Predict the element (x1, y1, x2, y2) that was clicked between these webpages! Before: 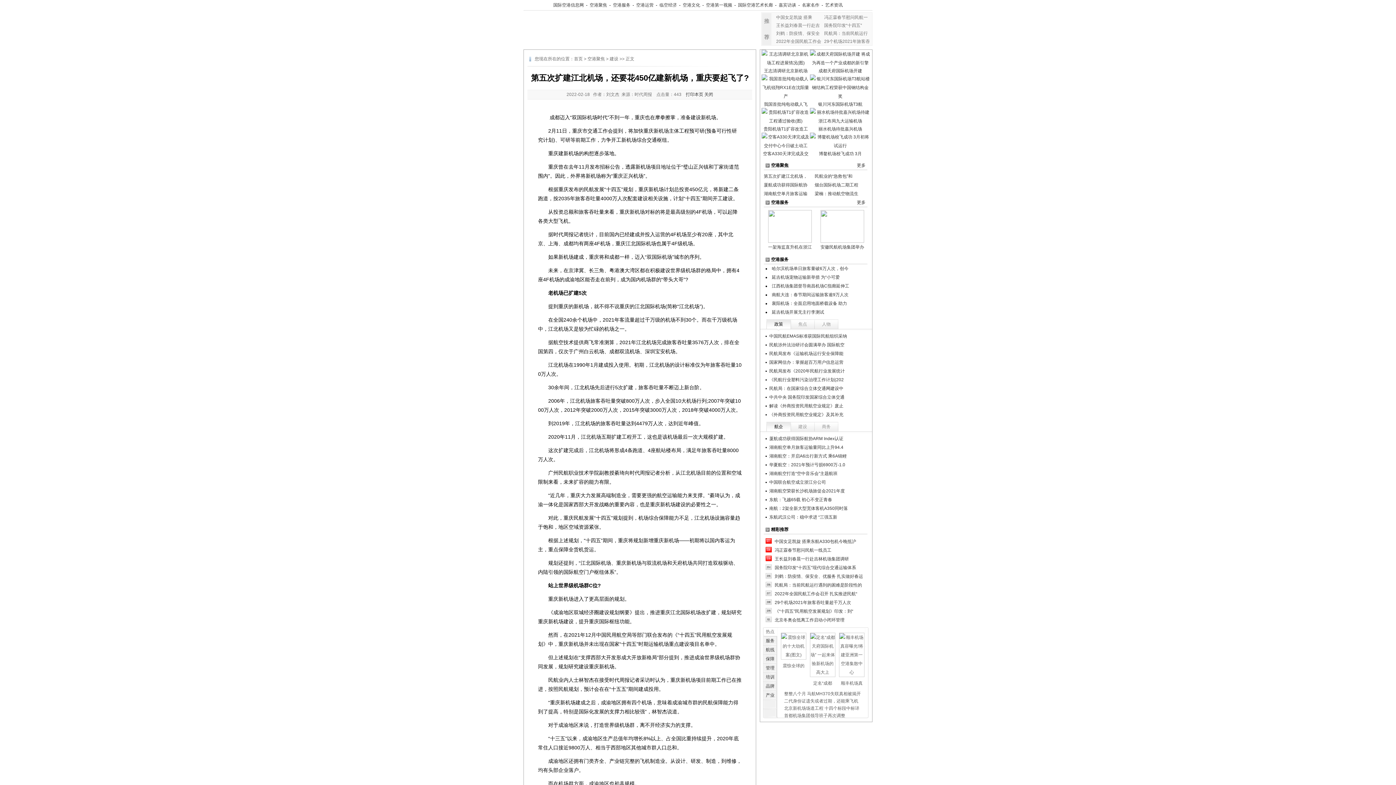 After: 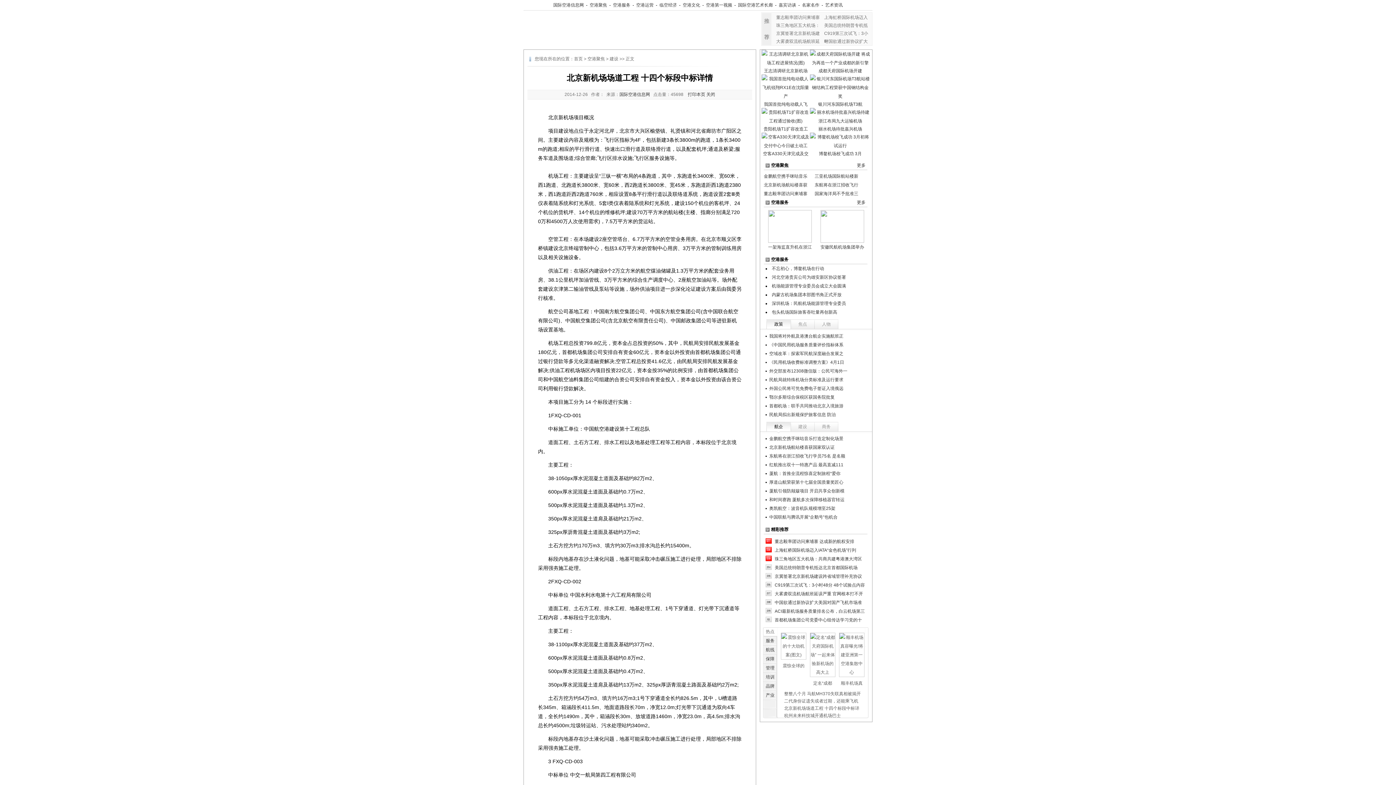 Action: bbox: (784, 706, 859, 711) label: 北京新机场场道工程 十四个标段中标详